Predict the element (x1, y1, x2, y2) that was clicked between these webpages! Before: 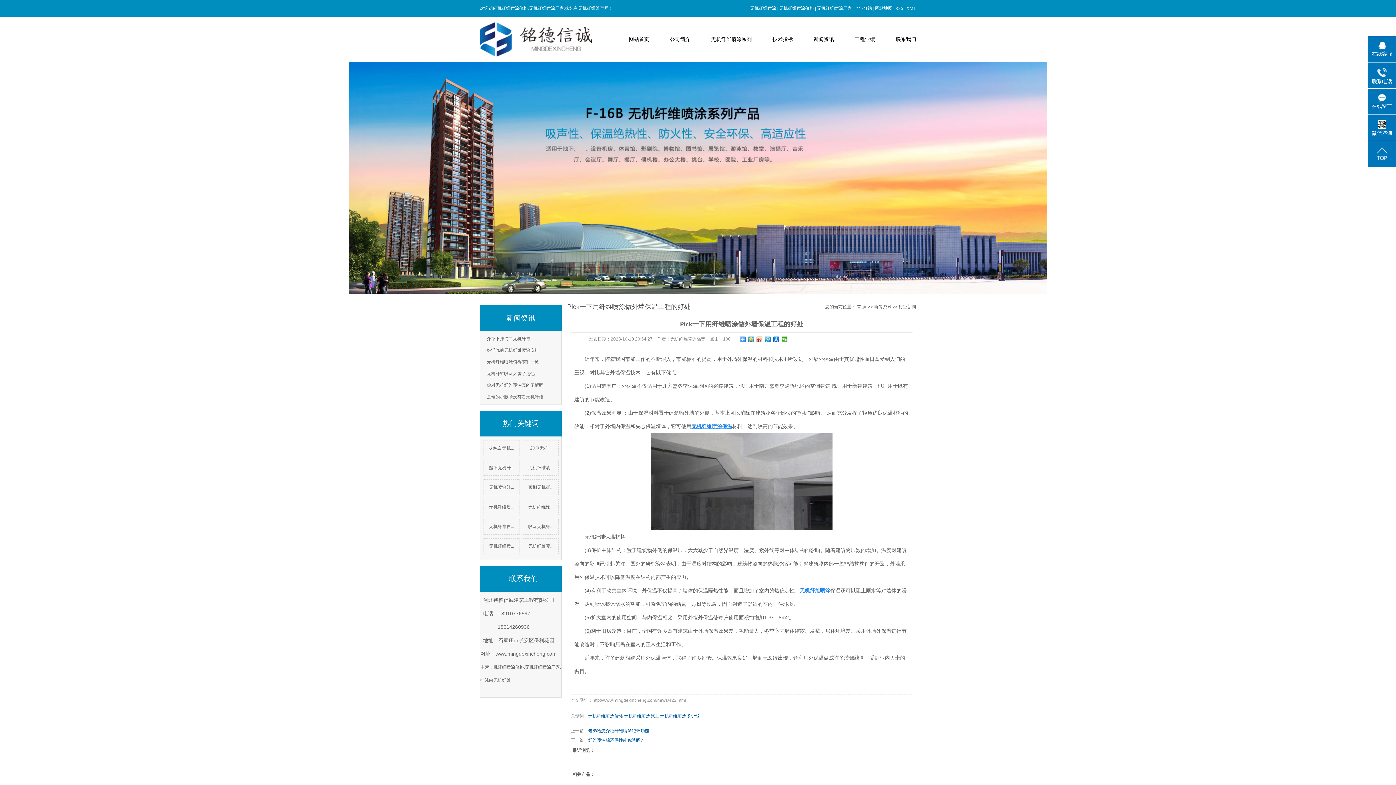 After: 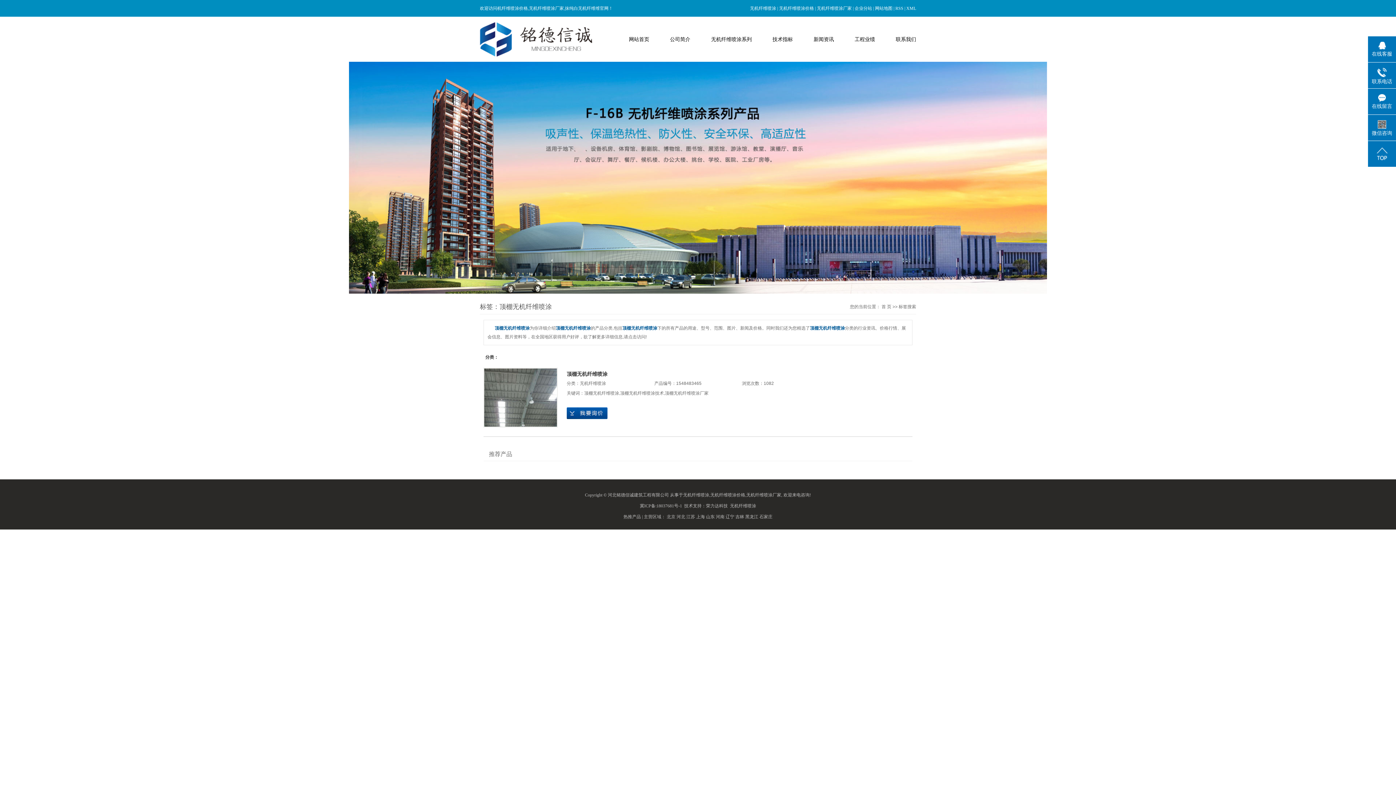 Action: label: 顶棚无机纤... bbox: (528, 485, 553, 490)